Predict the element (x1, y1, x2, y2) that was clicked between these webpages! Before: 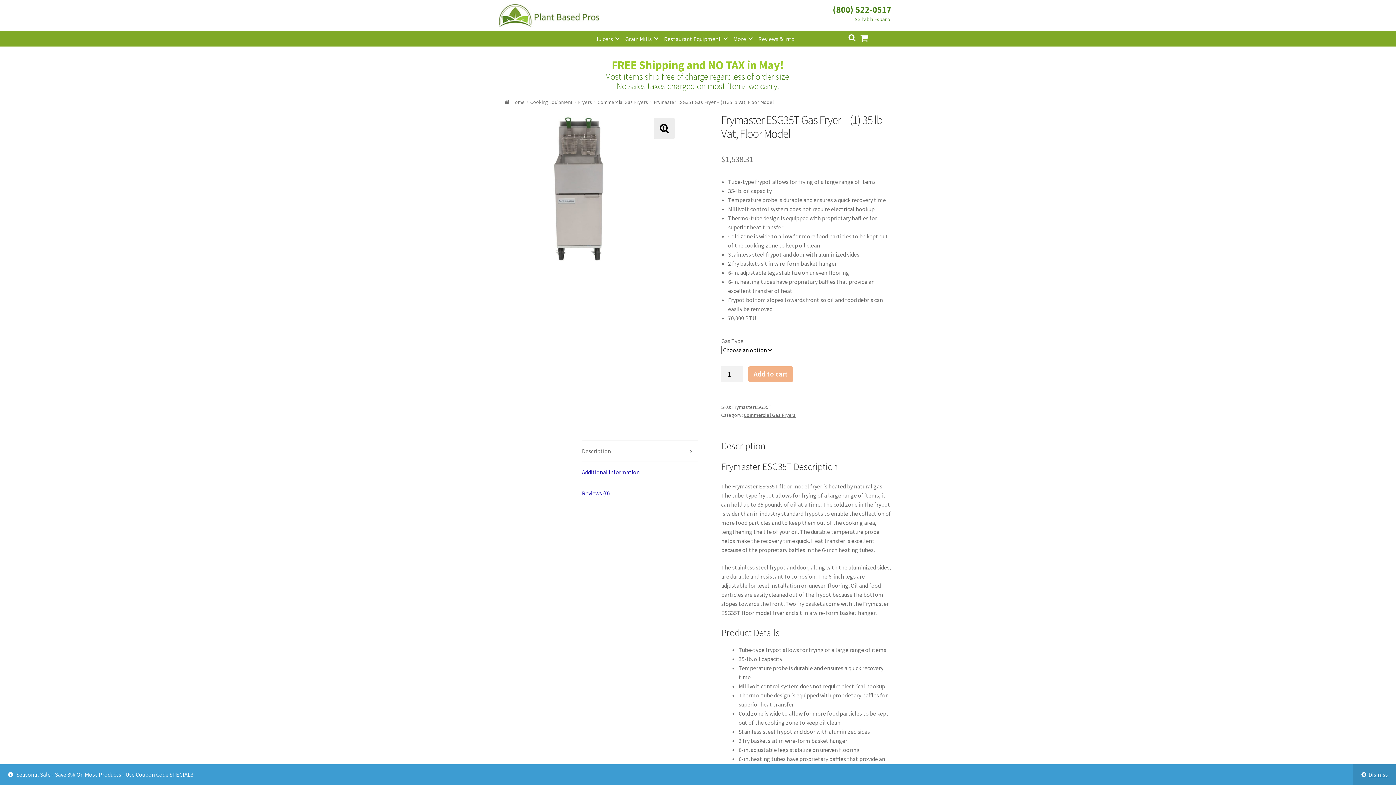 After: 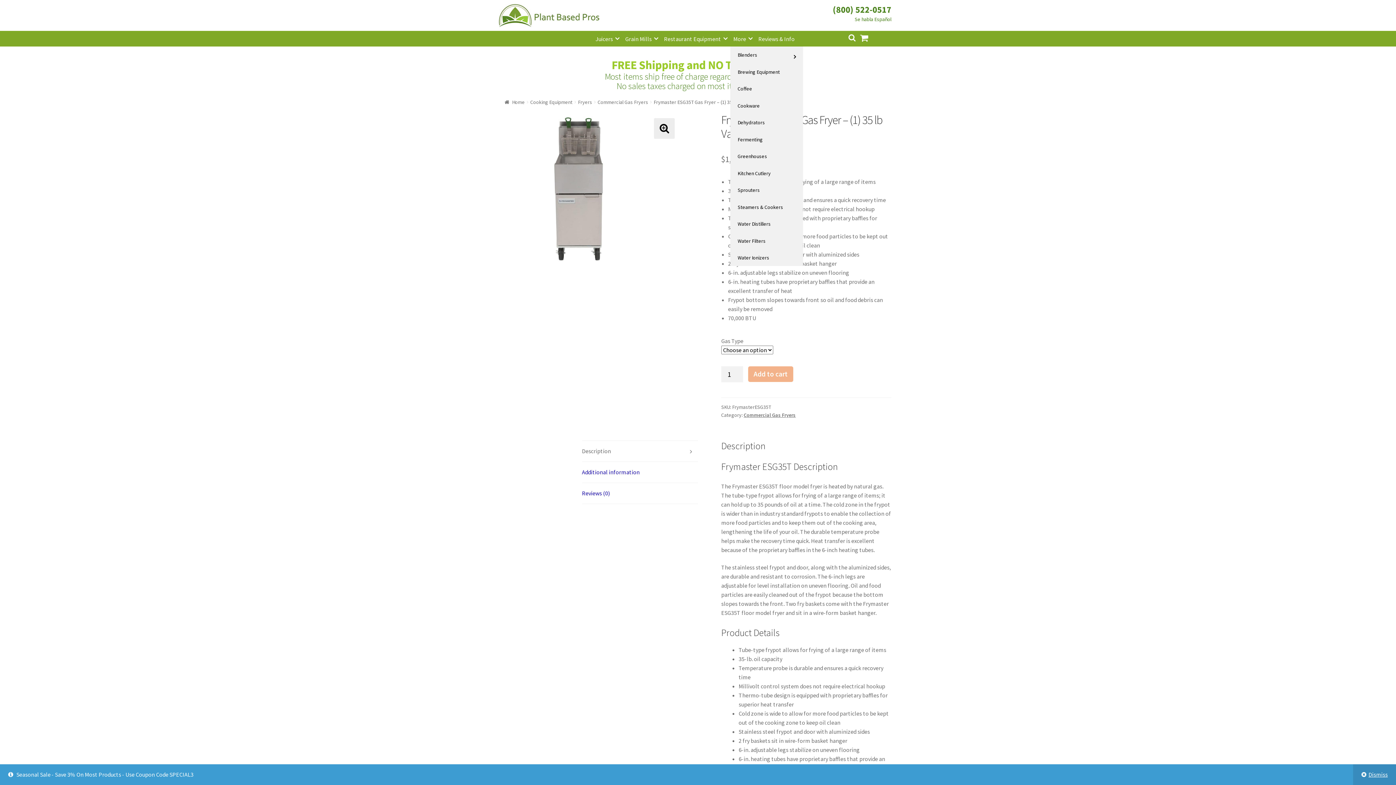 Action: bbox: (730, 30, 755, 46) label: More